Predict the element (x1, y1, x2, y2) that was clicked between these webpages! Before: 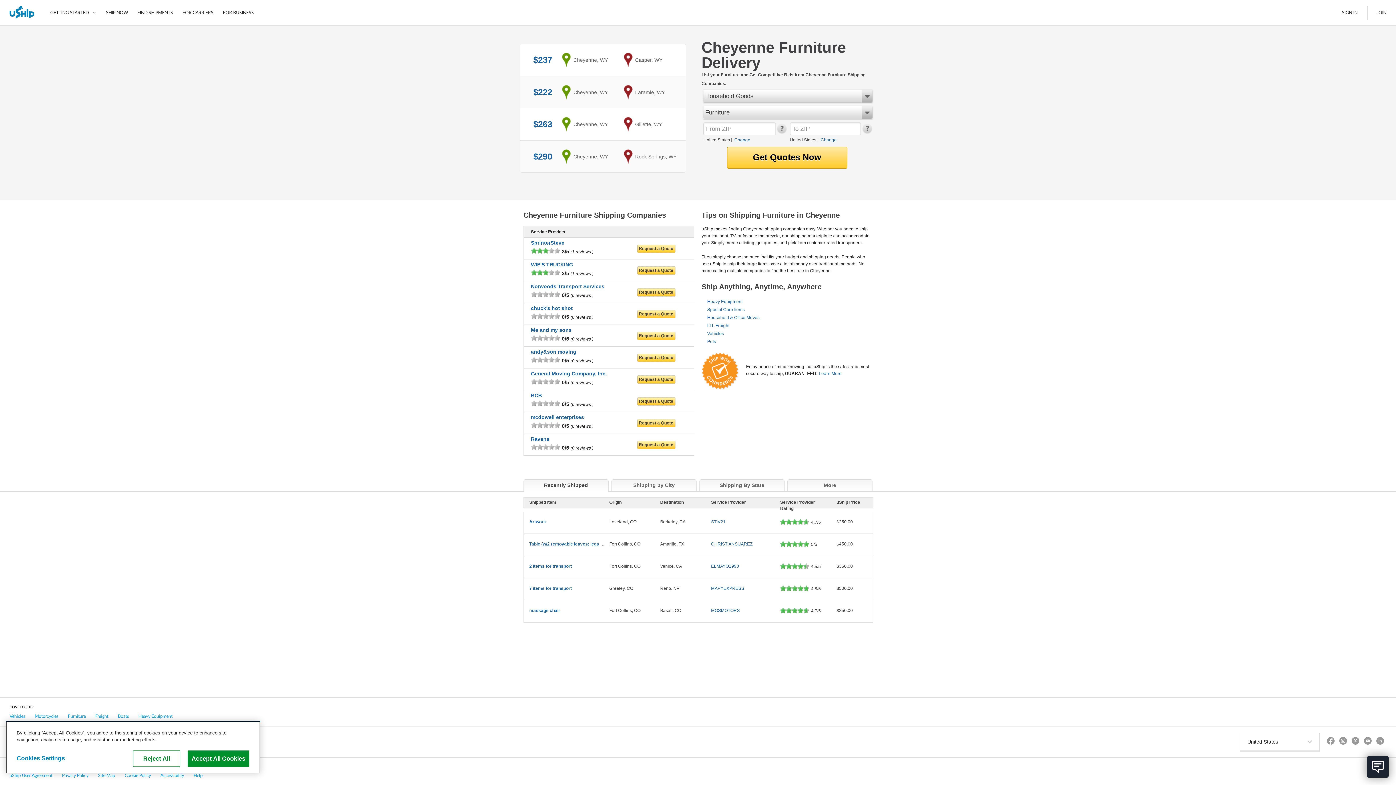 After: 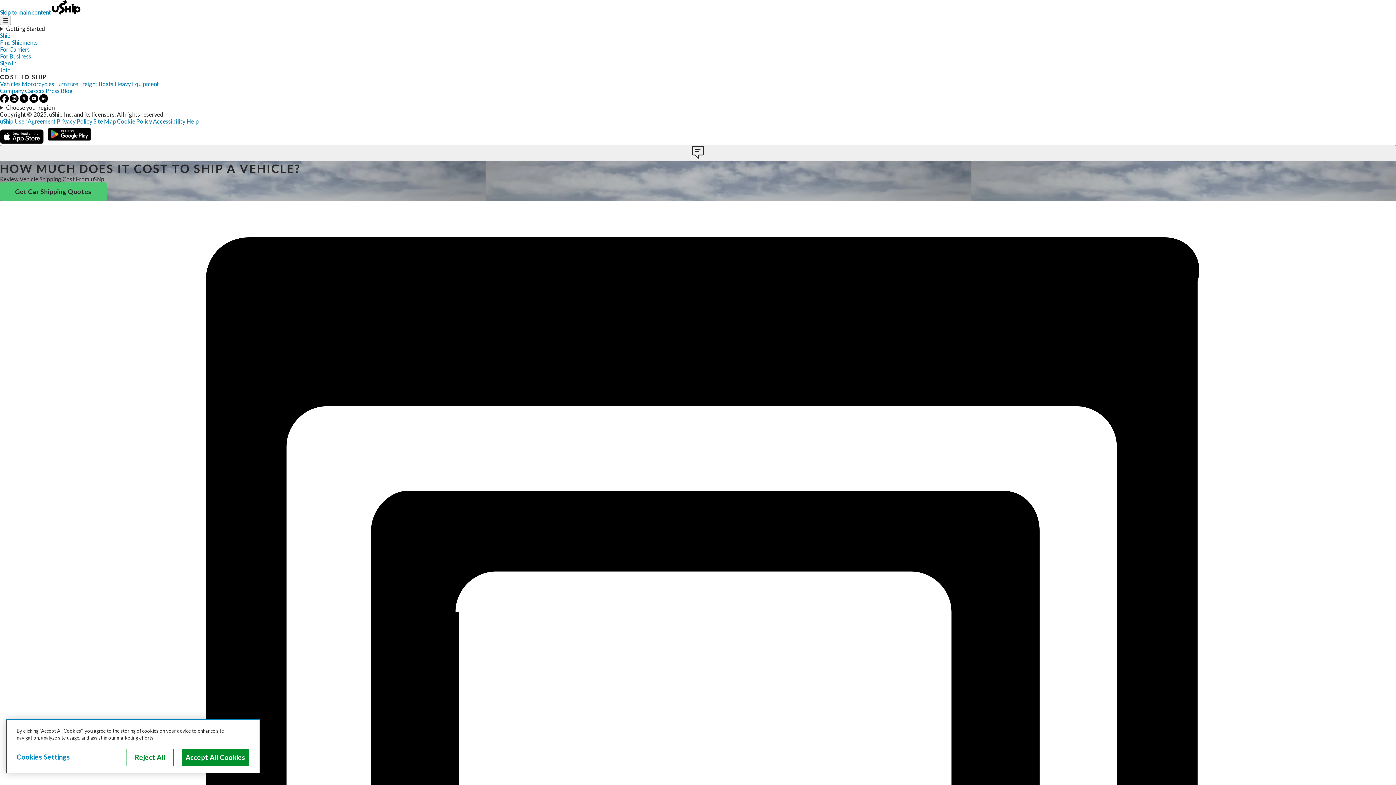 Action: bbox: (4, 710, 29, 726) label: Vehicles